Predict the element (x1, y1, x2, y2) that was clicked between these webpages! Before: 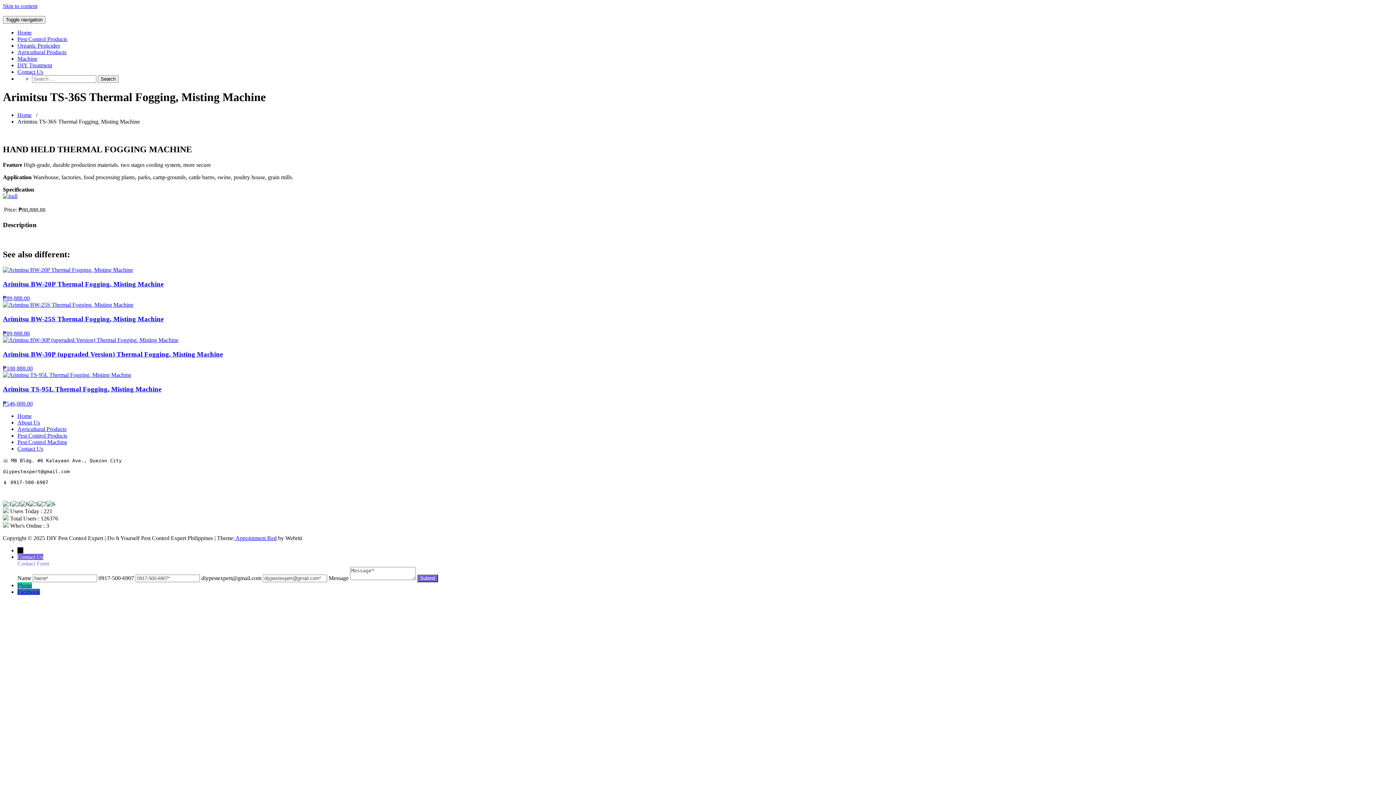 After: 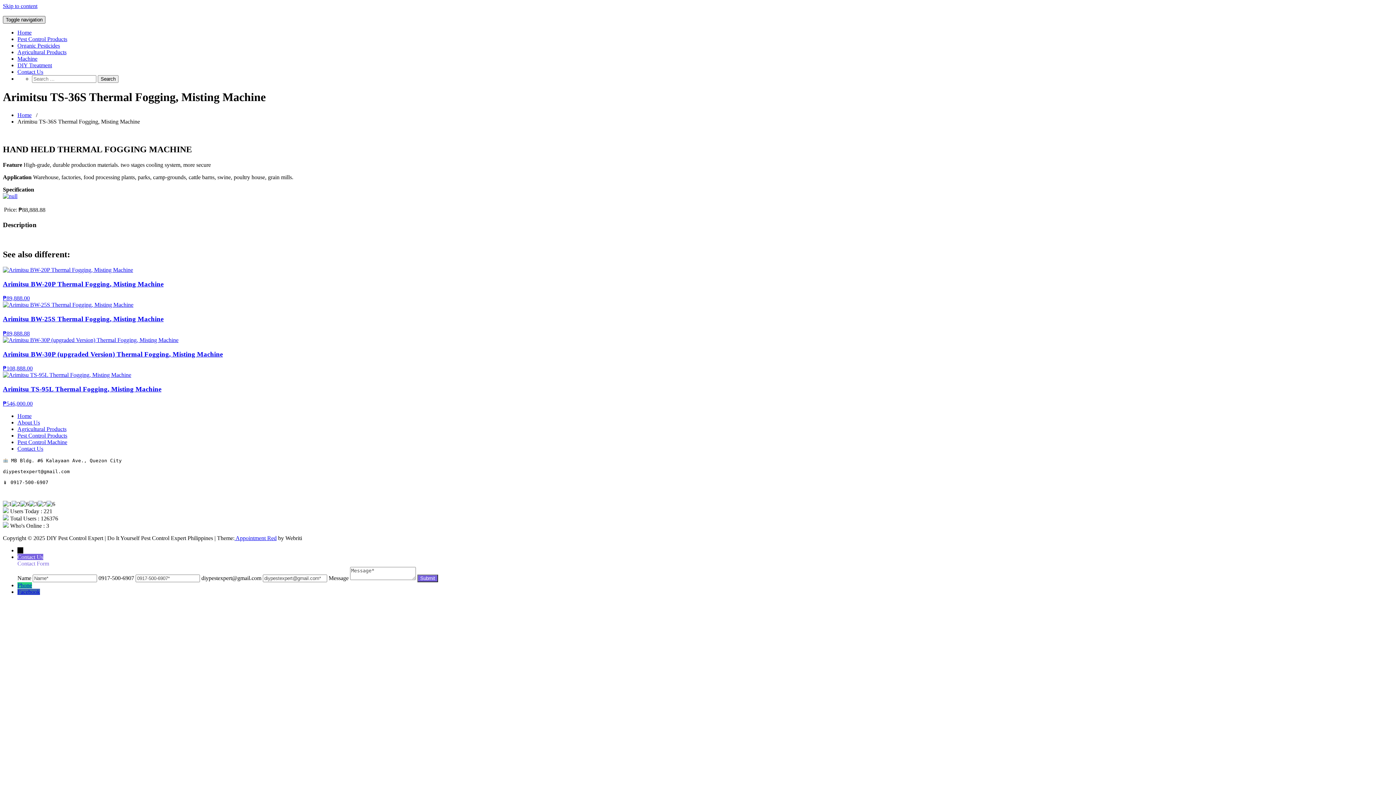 Action: bbox: (2, 16, 45, 23) label: Toggle navigation